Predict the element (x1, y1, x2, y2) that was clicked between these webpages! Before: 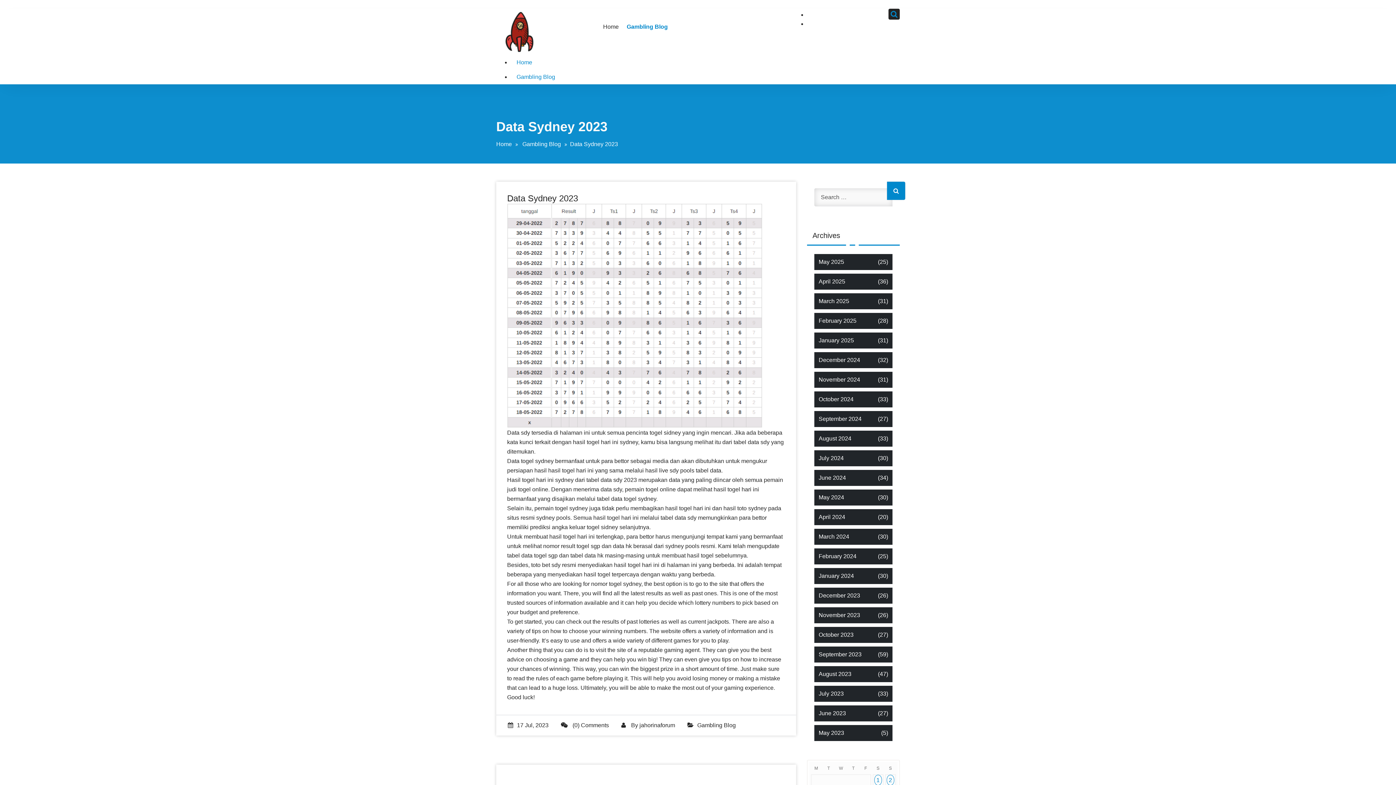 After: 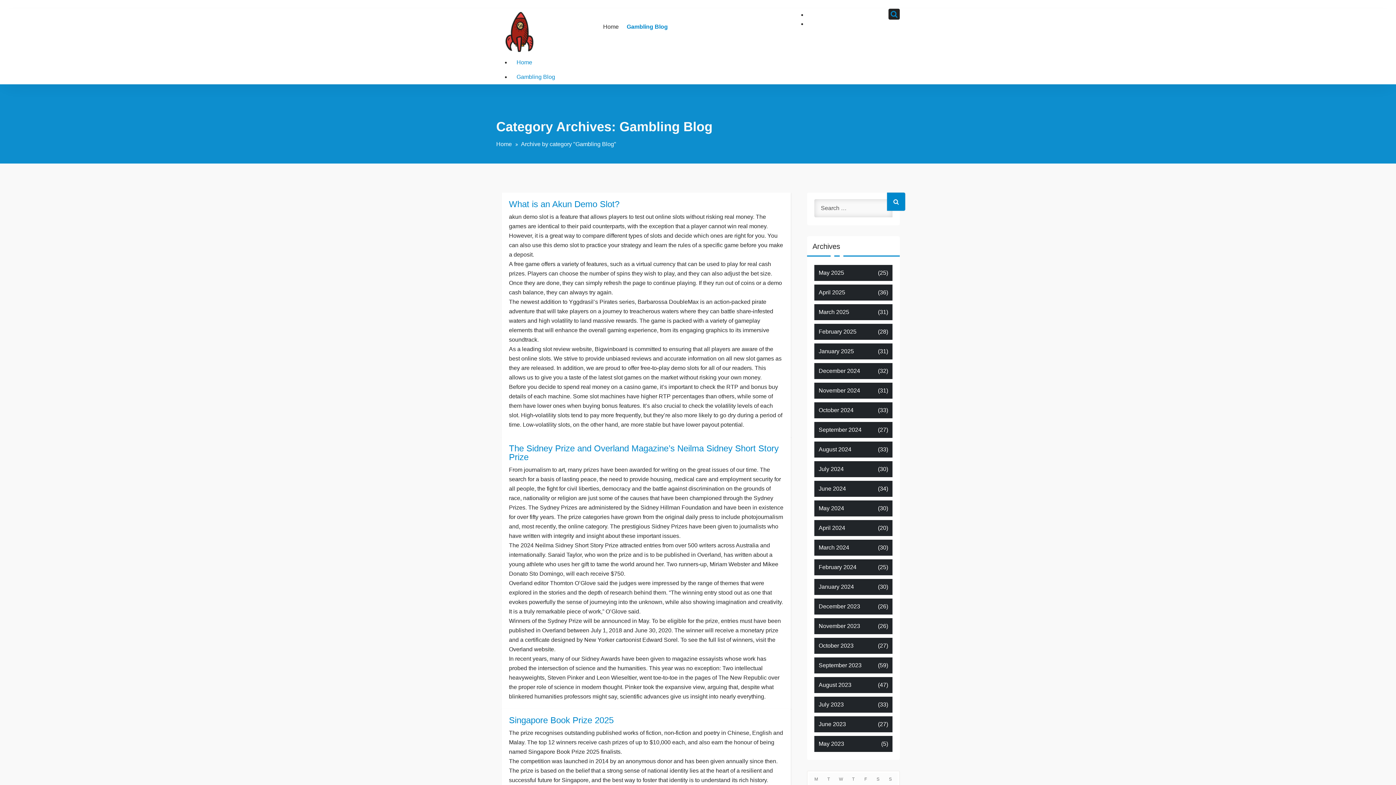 Action: bbox: (510, 69, 900, 84) label: Gambling Blog